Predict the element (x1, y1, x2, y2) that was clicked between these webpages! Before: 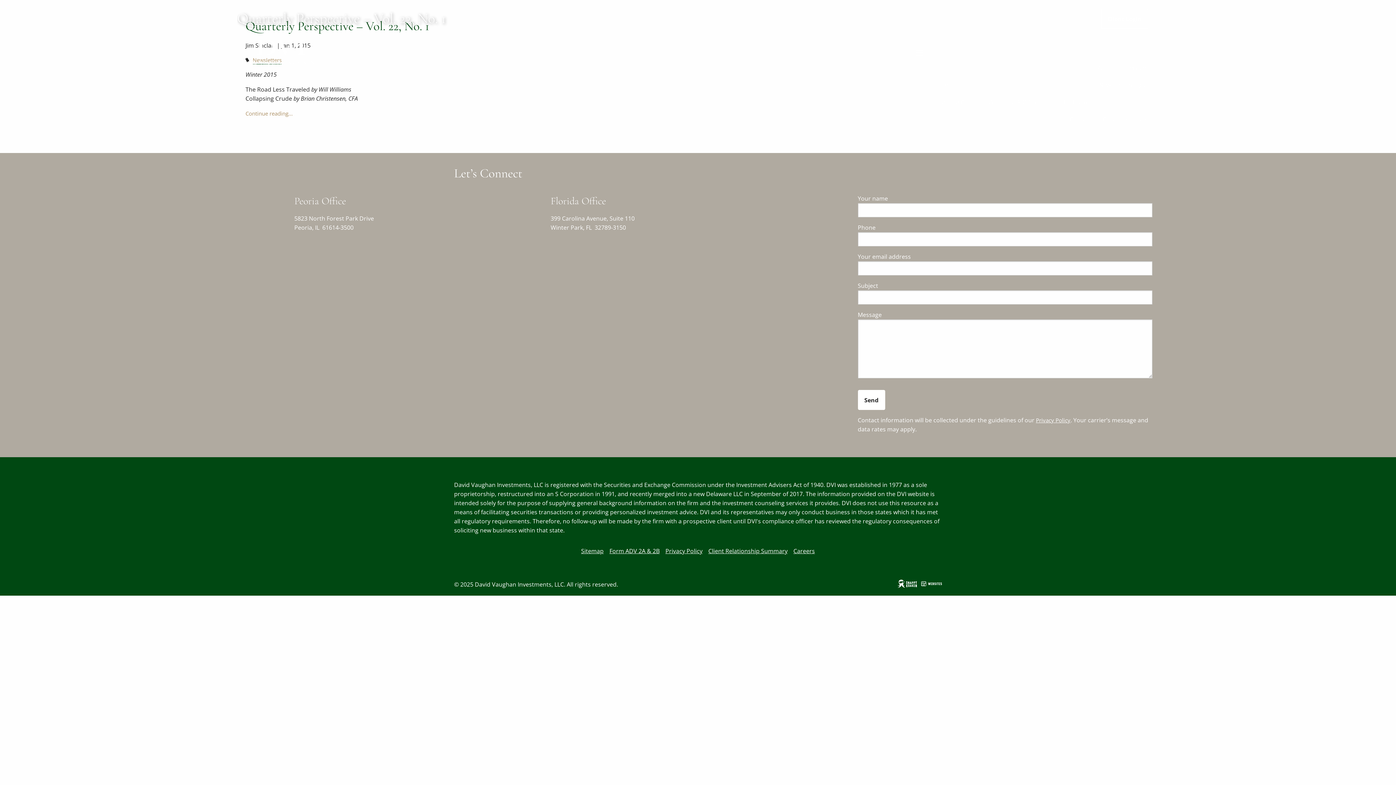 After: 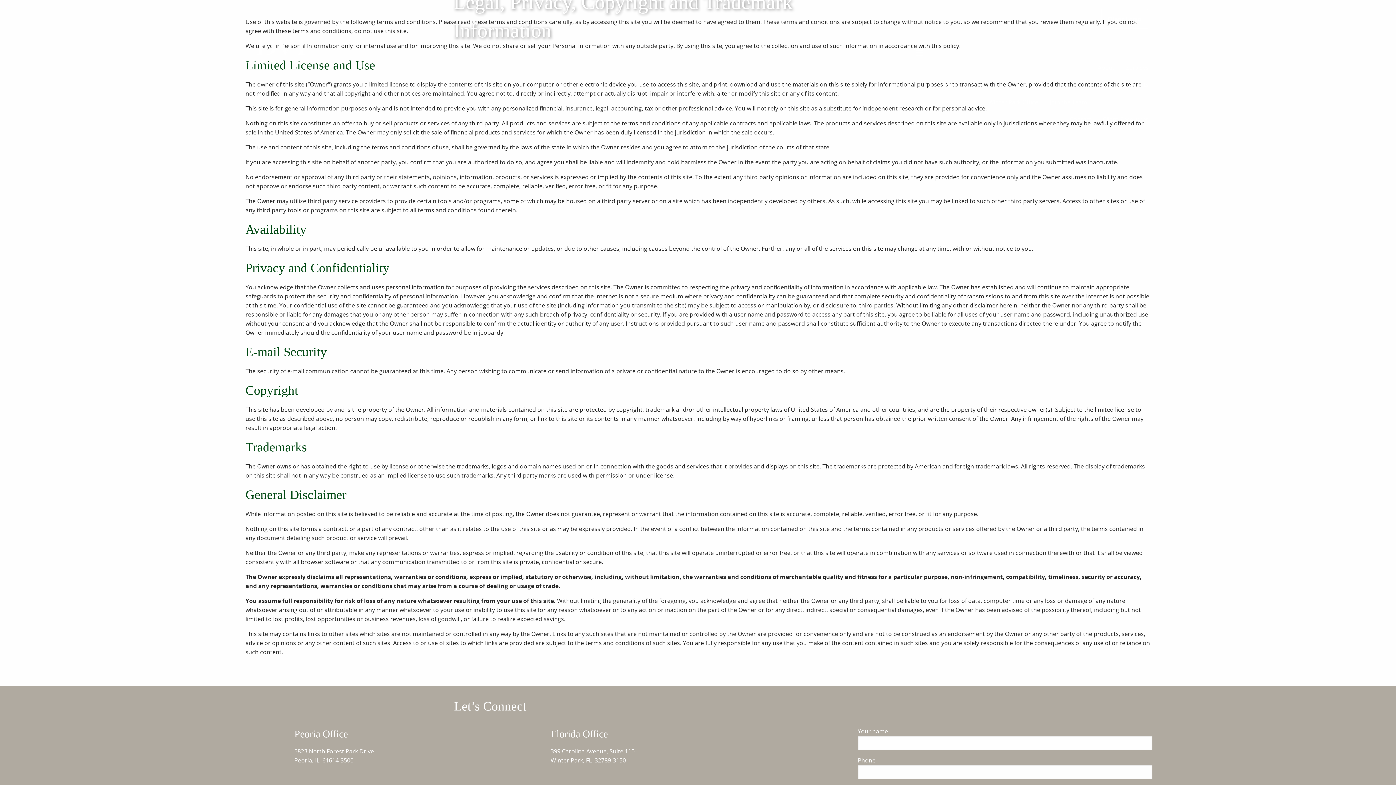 Action: label: Privacy Policy bbox: (665, 547, 702, 555)